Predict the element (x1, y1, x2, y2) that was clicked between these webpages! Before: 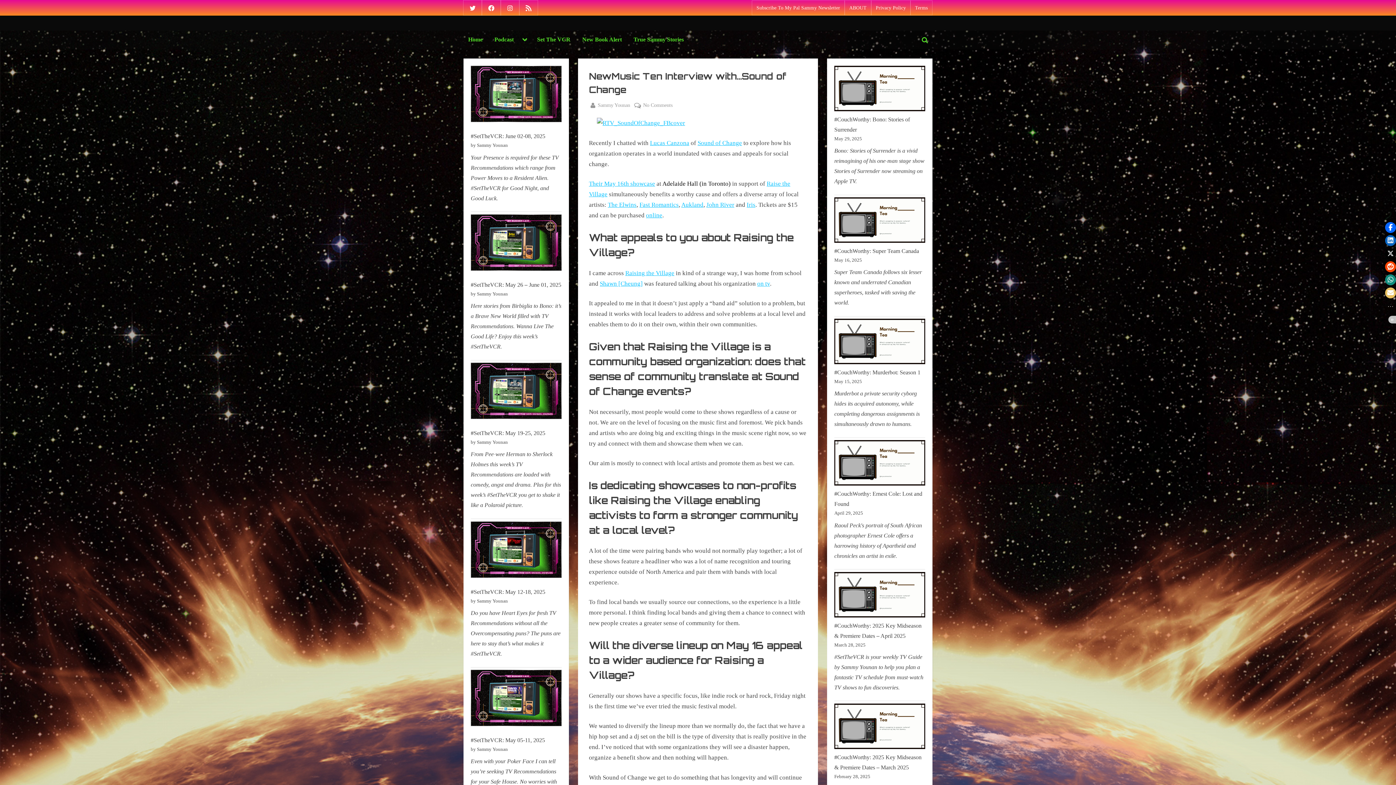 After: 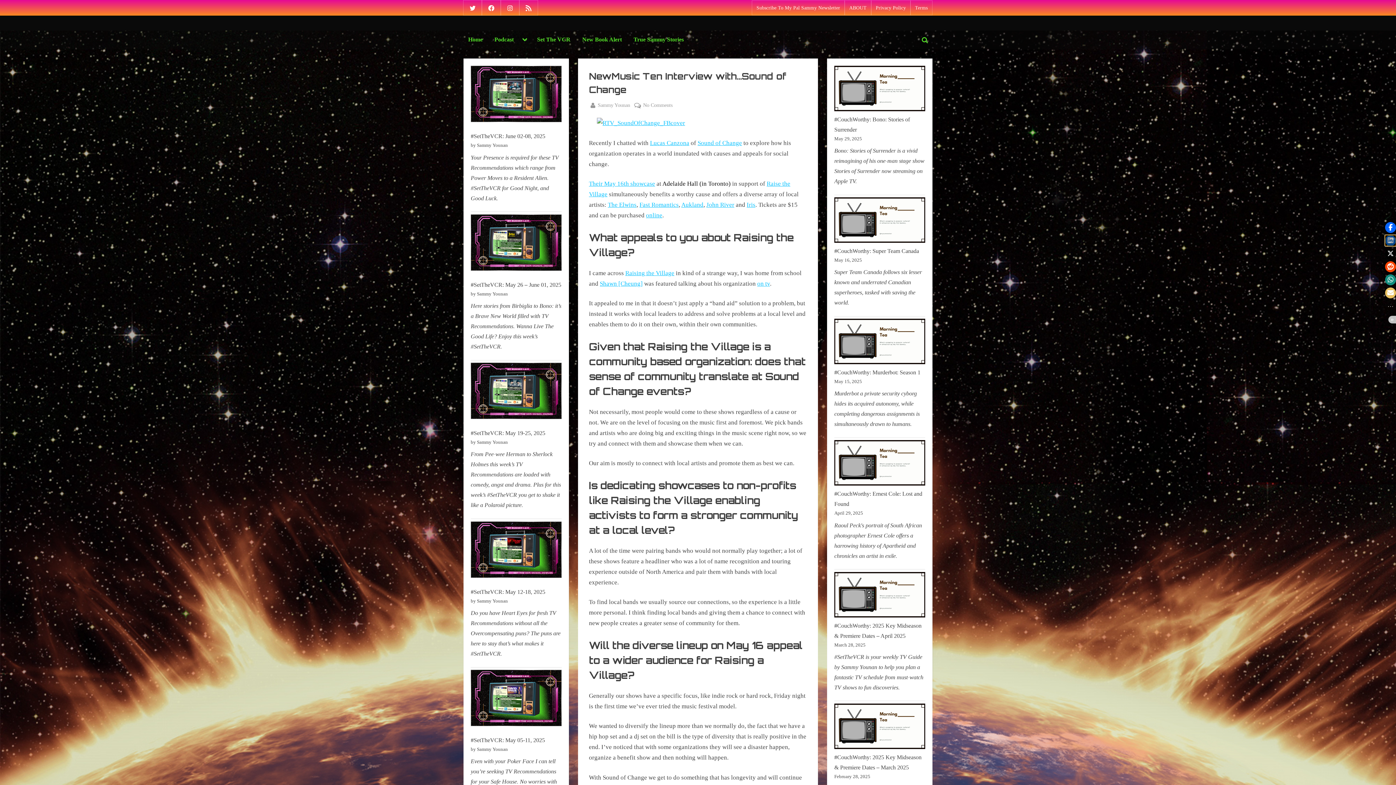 Action: label: Click to share on LinkedIn bbox: (1385, 235, 1396, 246)